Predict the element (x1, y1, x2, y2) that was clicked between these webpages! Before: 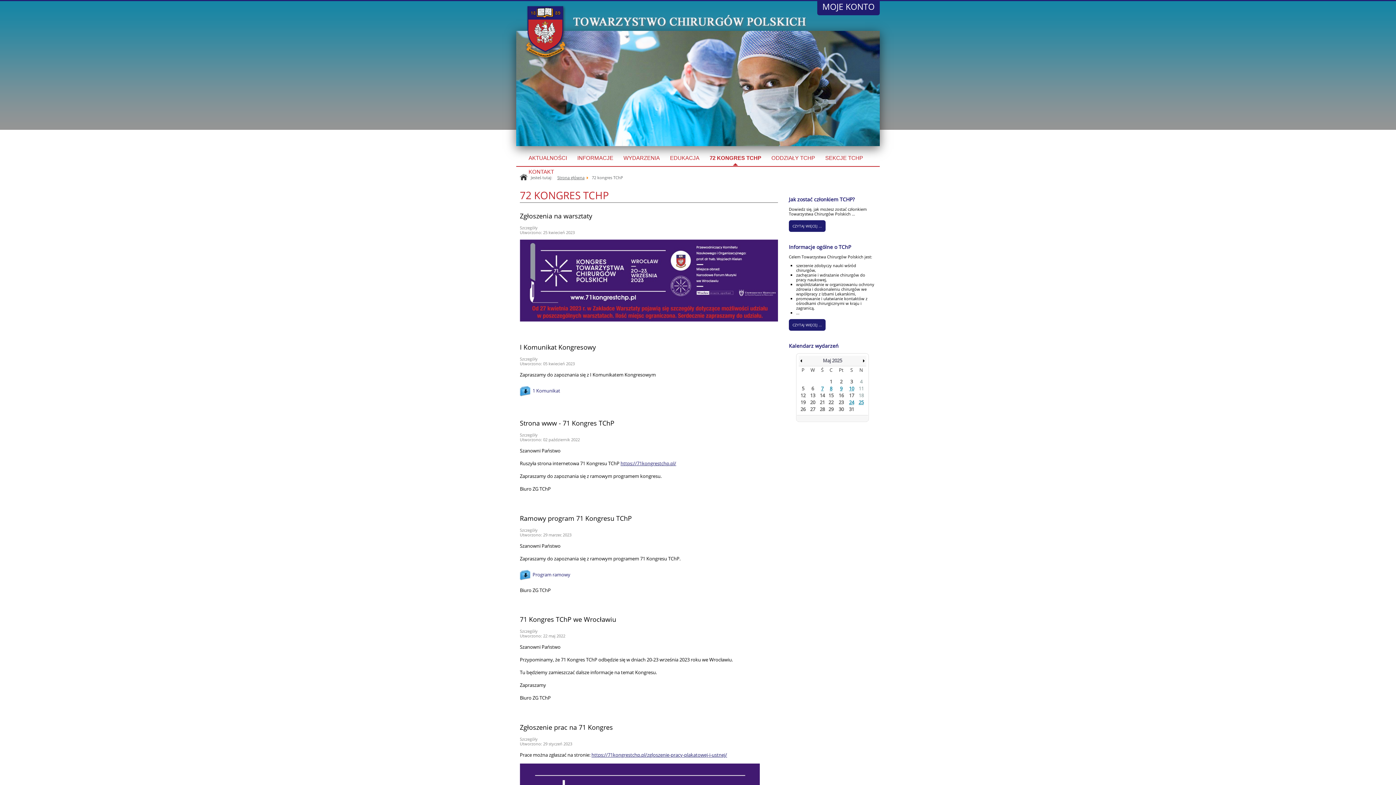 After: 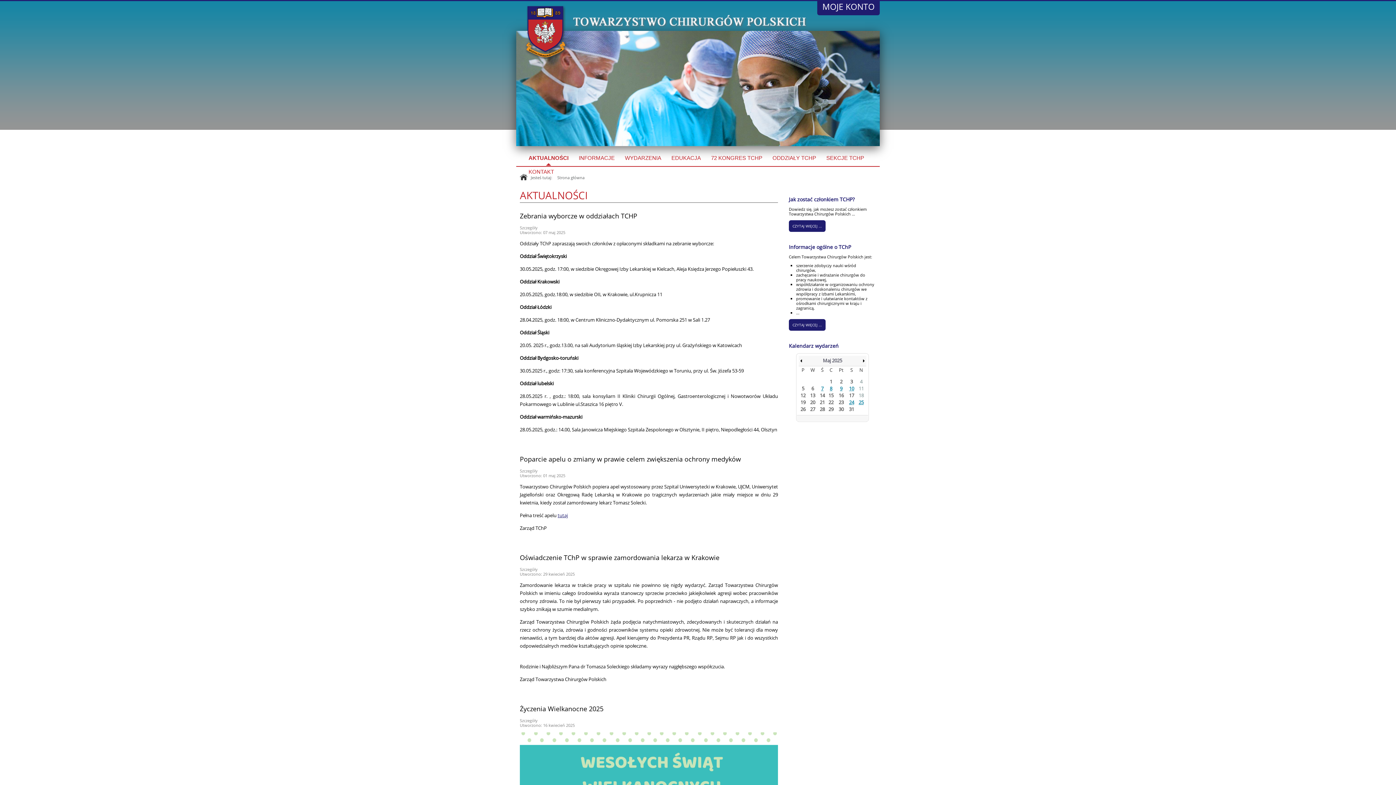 Action: label: Strona główna bbox: (557, 174, 584, 180)